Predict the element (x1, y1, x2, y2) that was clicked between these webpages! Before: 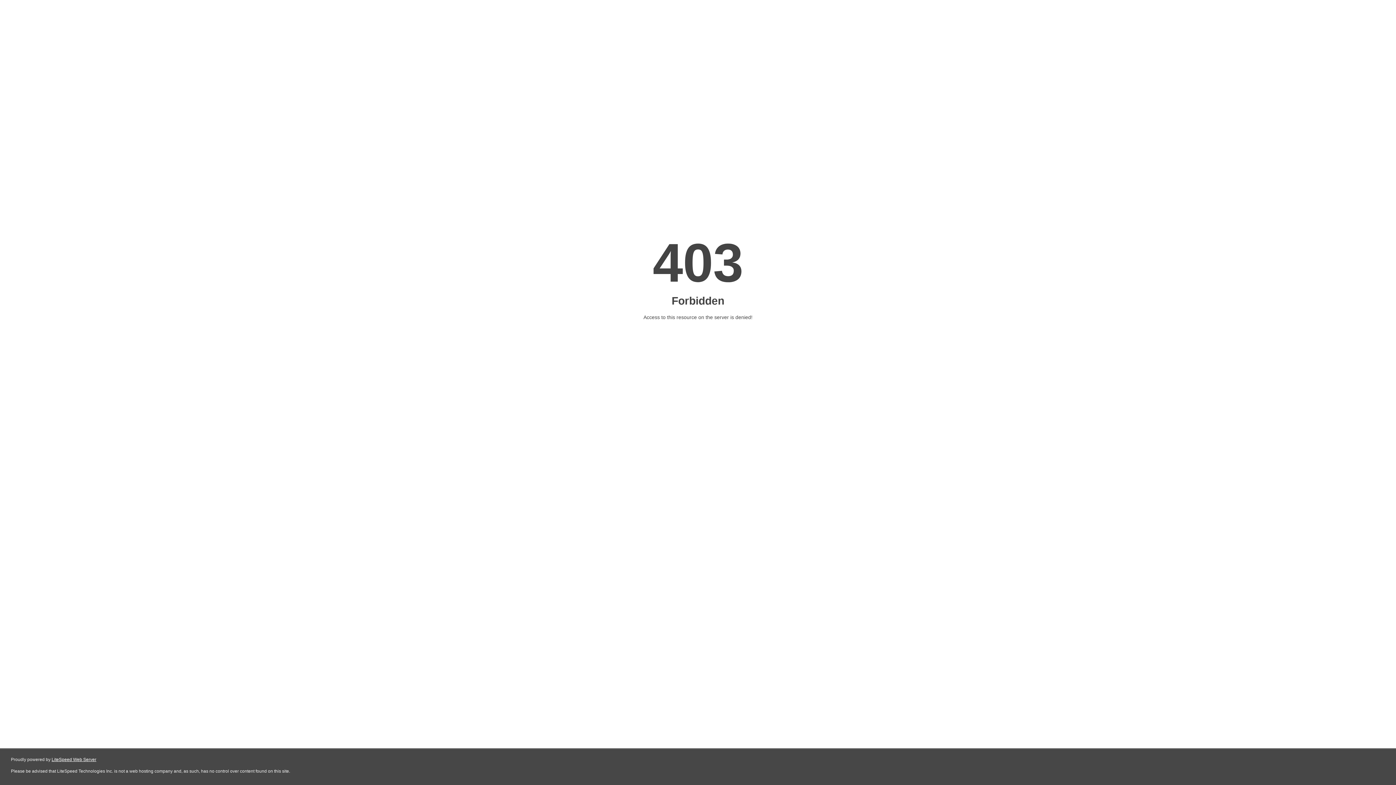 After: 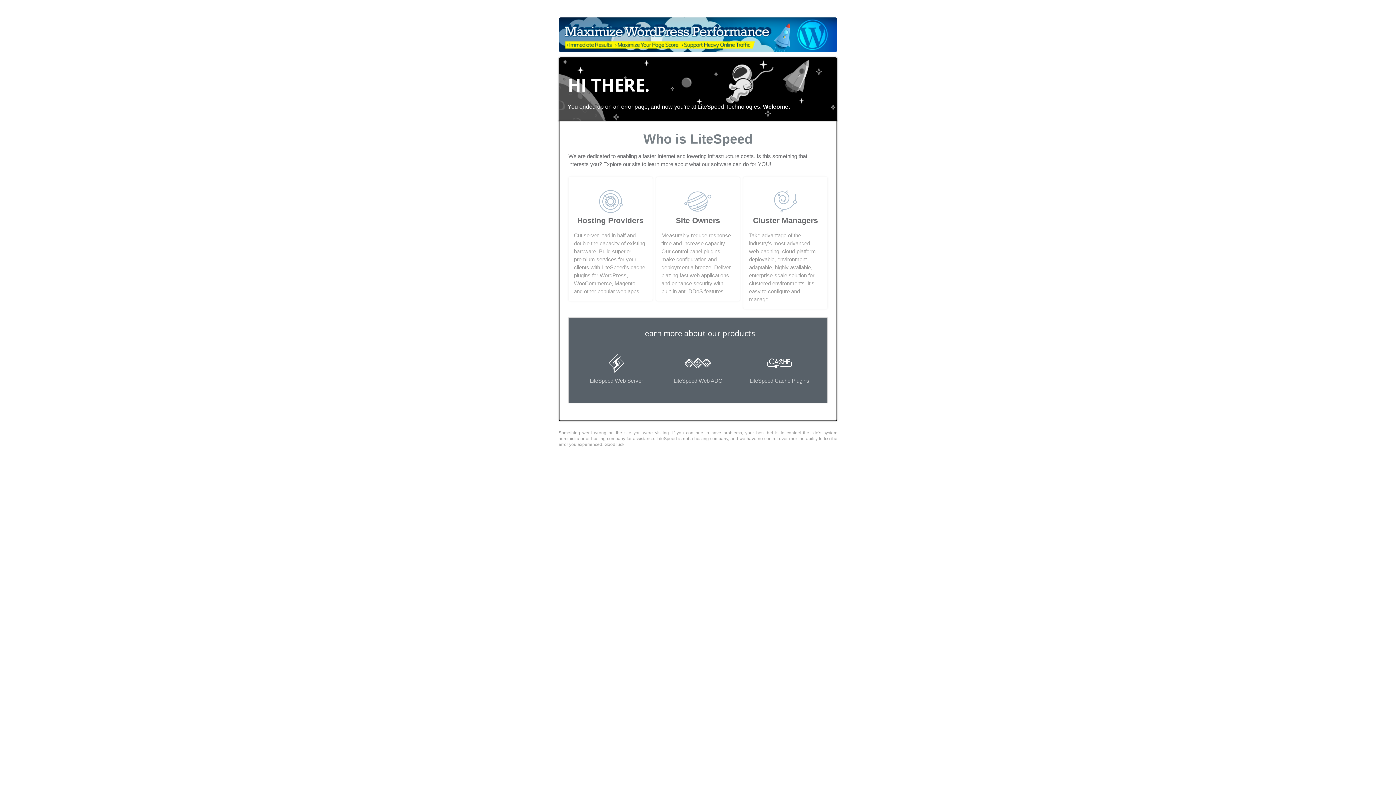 Action: bbox: (51, 757, 96, 762) label: LiteSpeed Web Server